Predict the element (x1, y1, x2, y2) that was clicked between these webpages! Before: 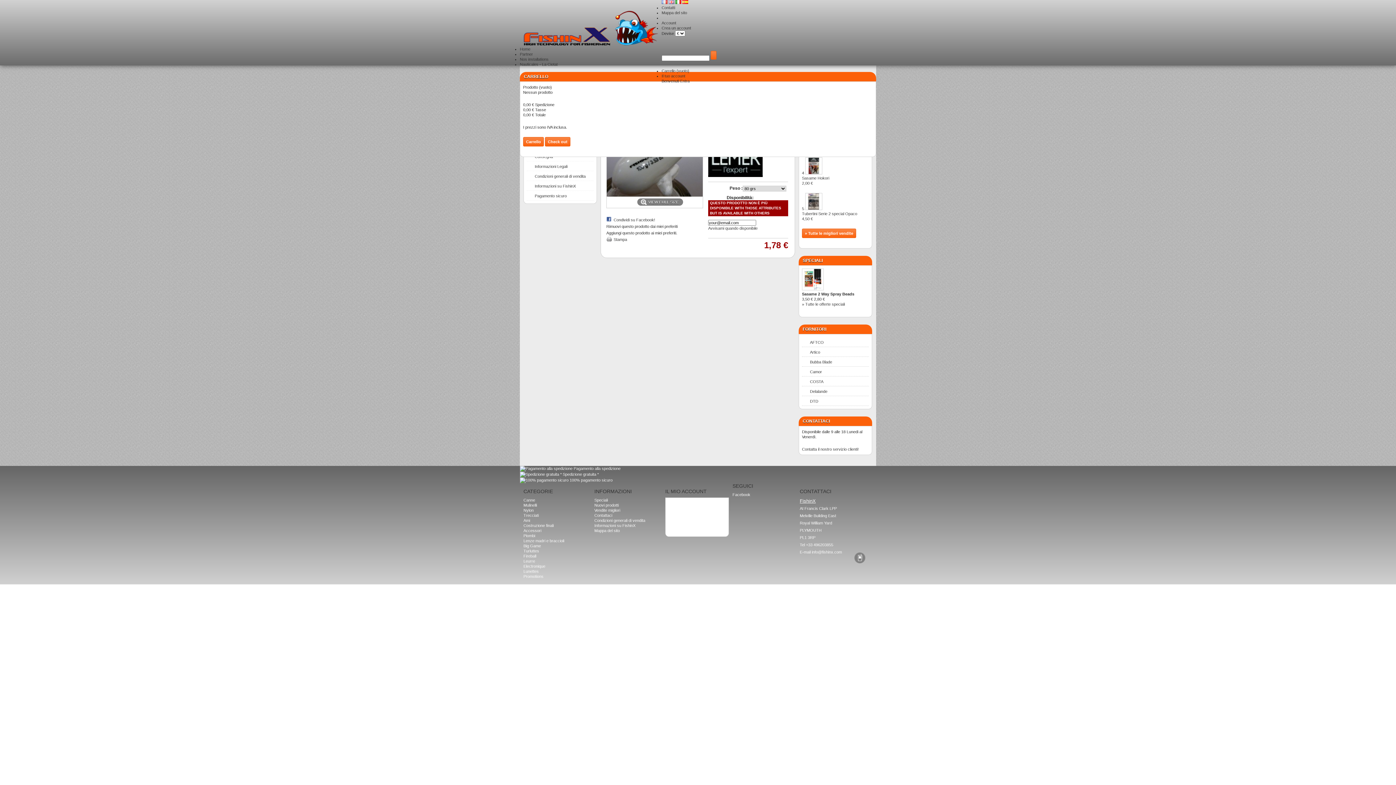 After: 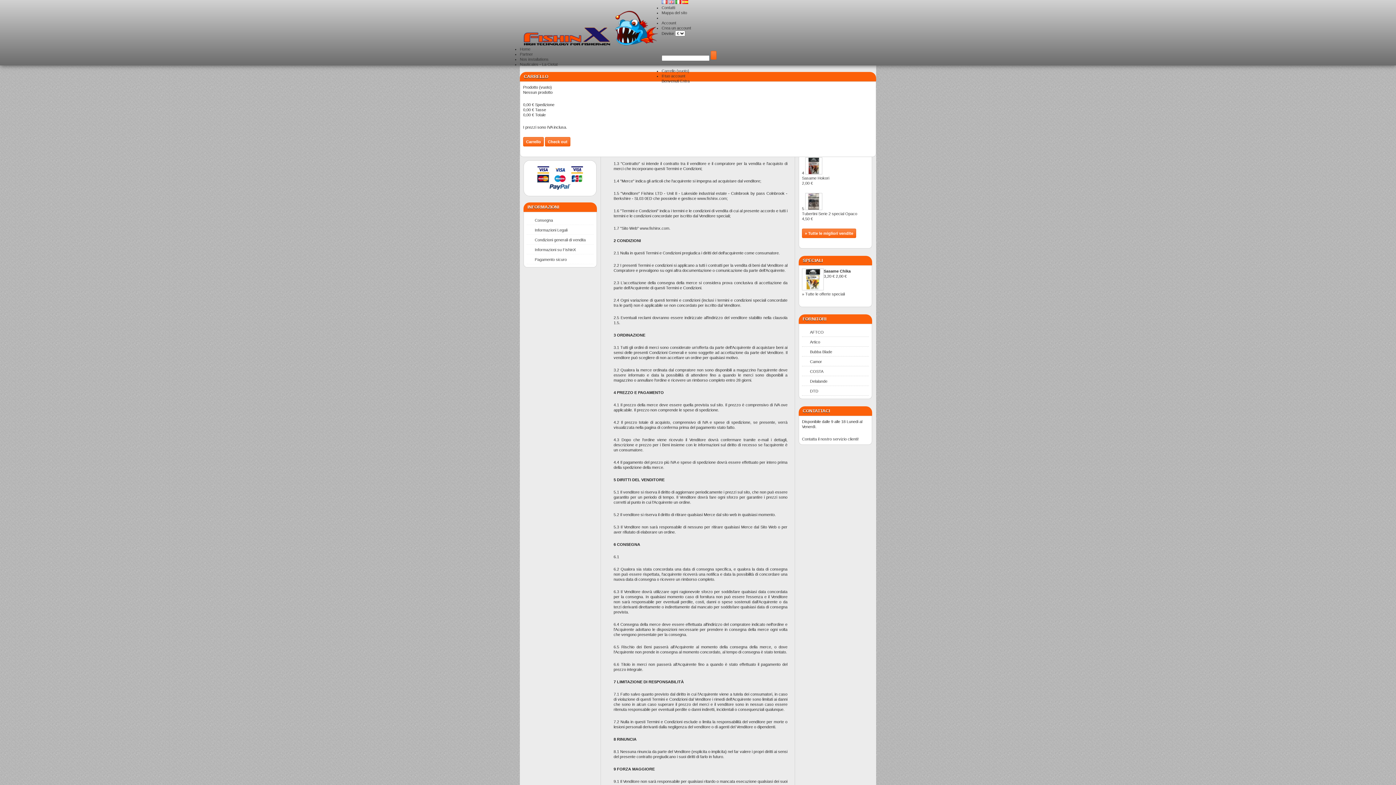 Action: bbox: (526, 171, 593, 180) label: Condizioni generali di vendita